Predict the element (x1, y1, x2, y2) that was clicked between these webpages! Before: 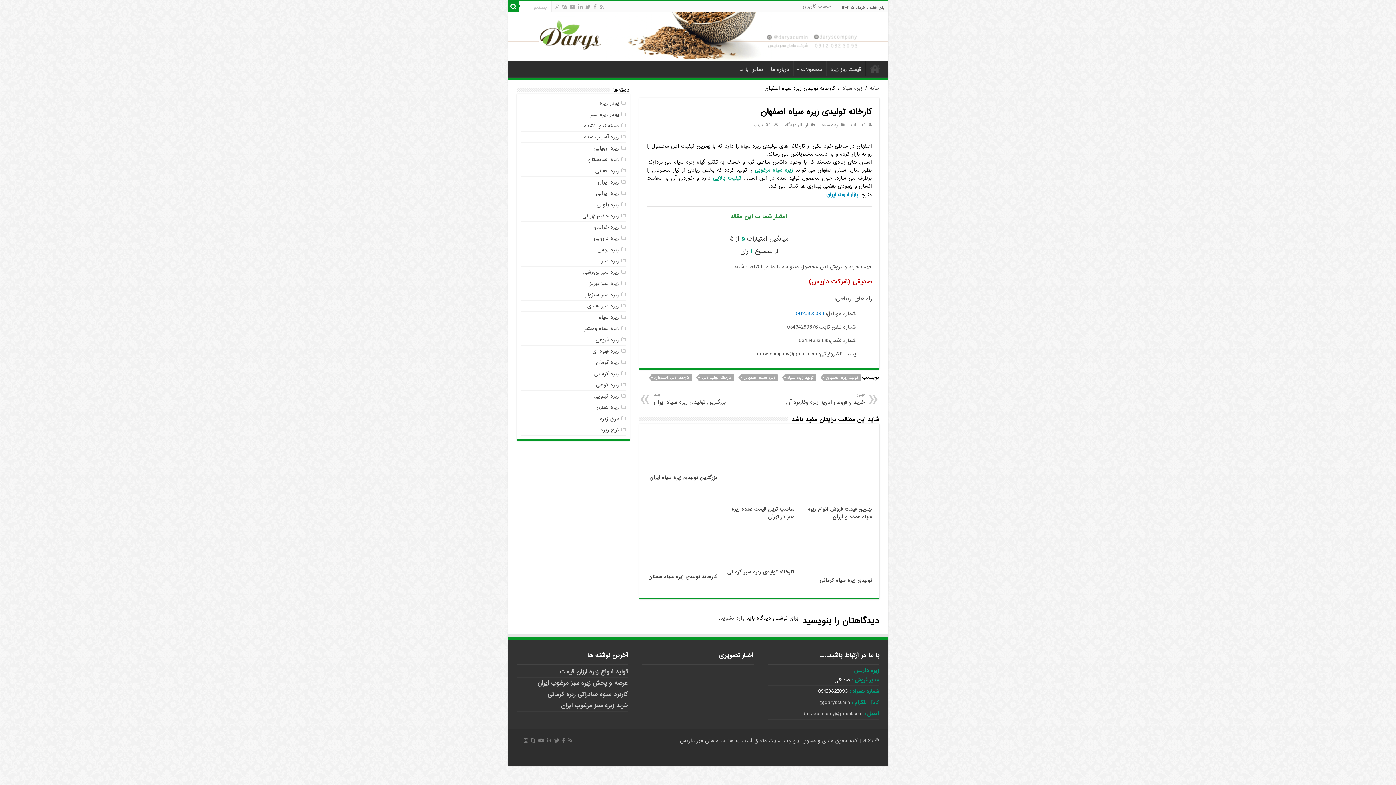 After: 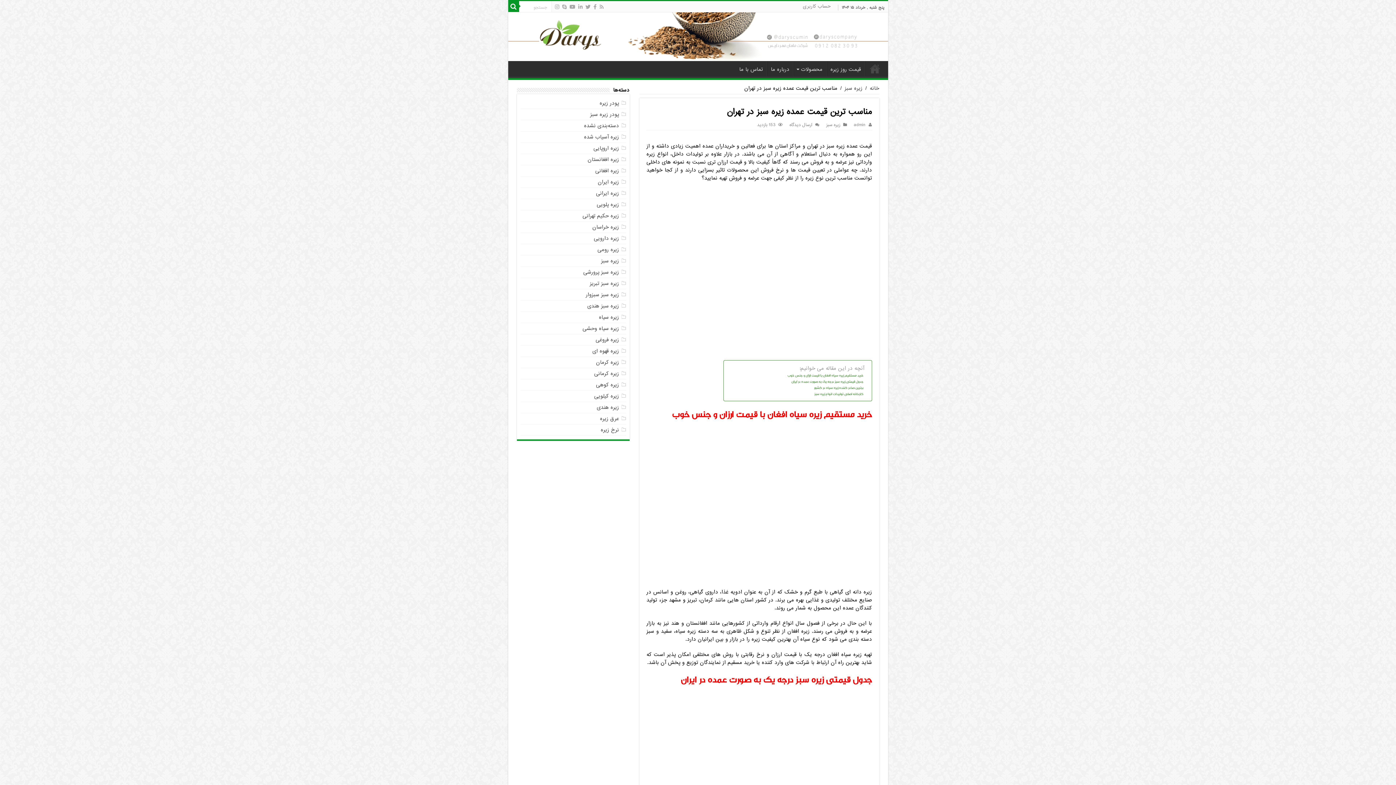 Action: label:   bbox: (724, 431, 794, 502)